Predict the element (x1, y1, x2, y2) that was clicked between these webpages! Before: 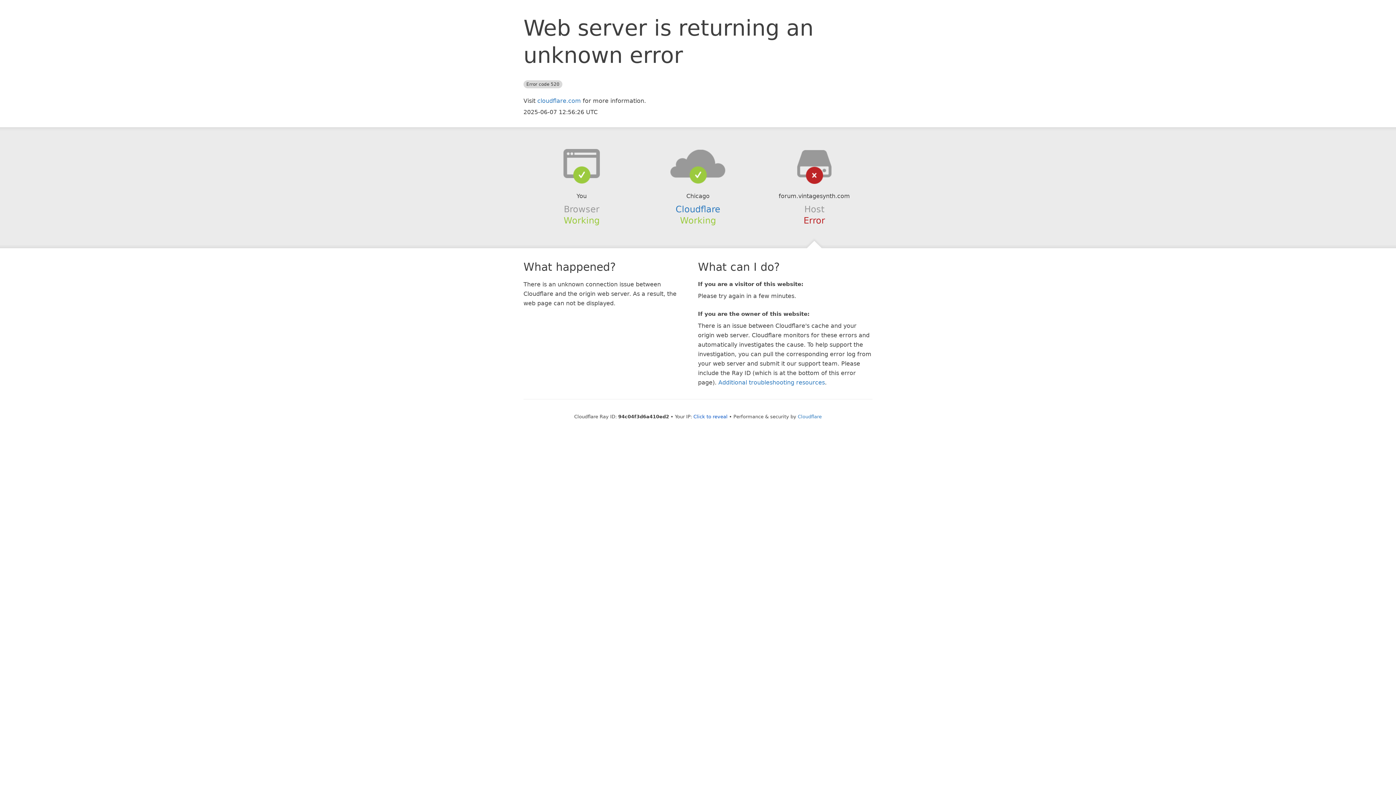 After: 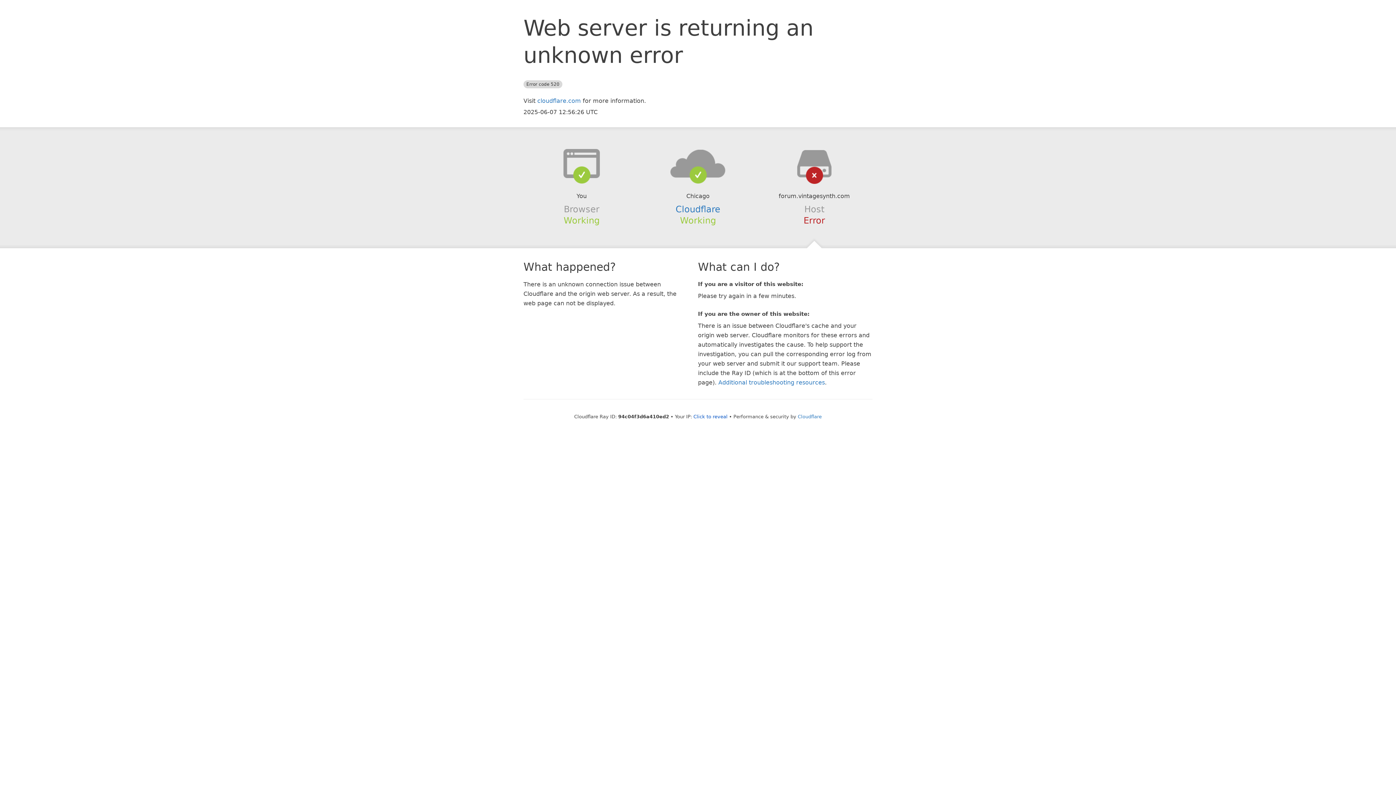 Action: bbox: (639, 148, 756, 178)